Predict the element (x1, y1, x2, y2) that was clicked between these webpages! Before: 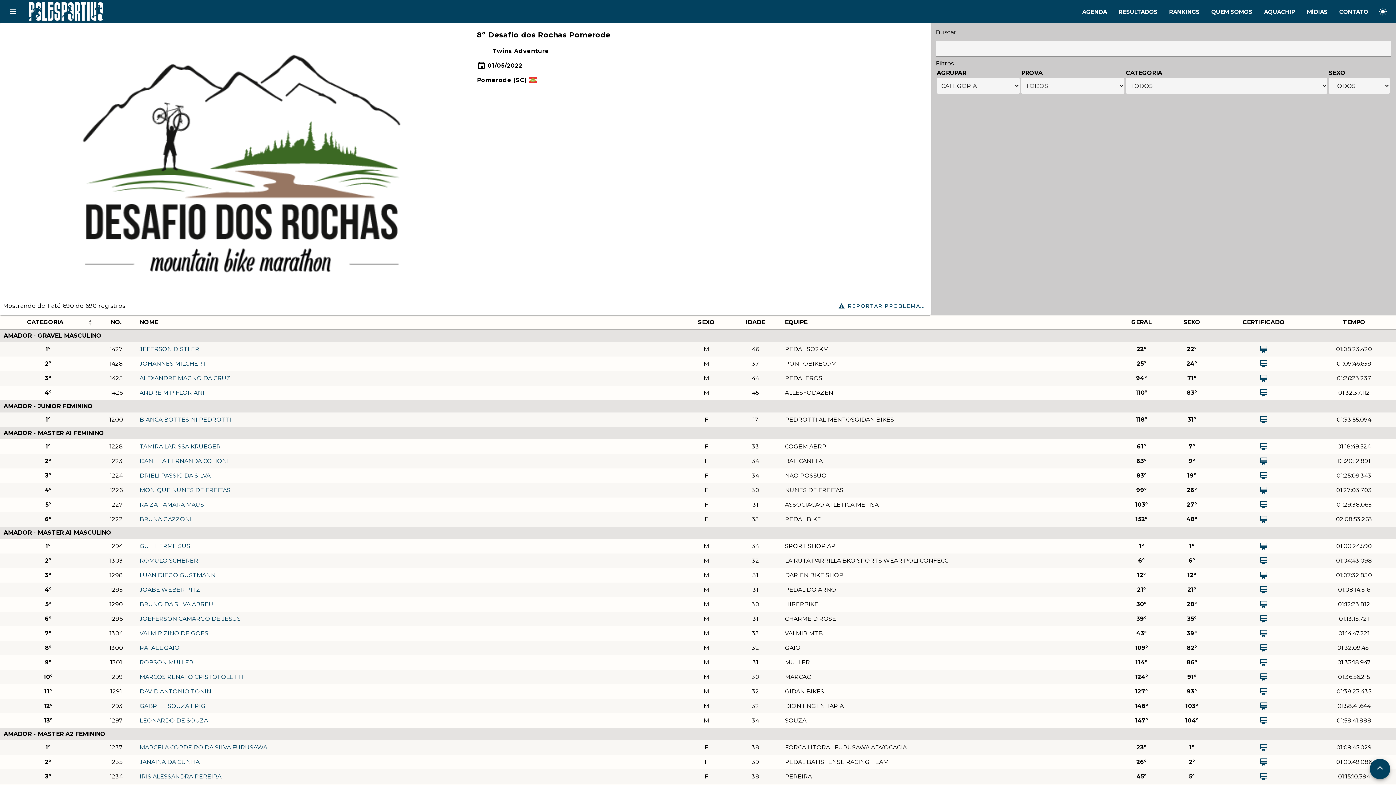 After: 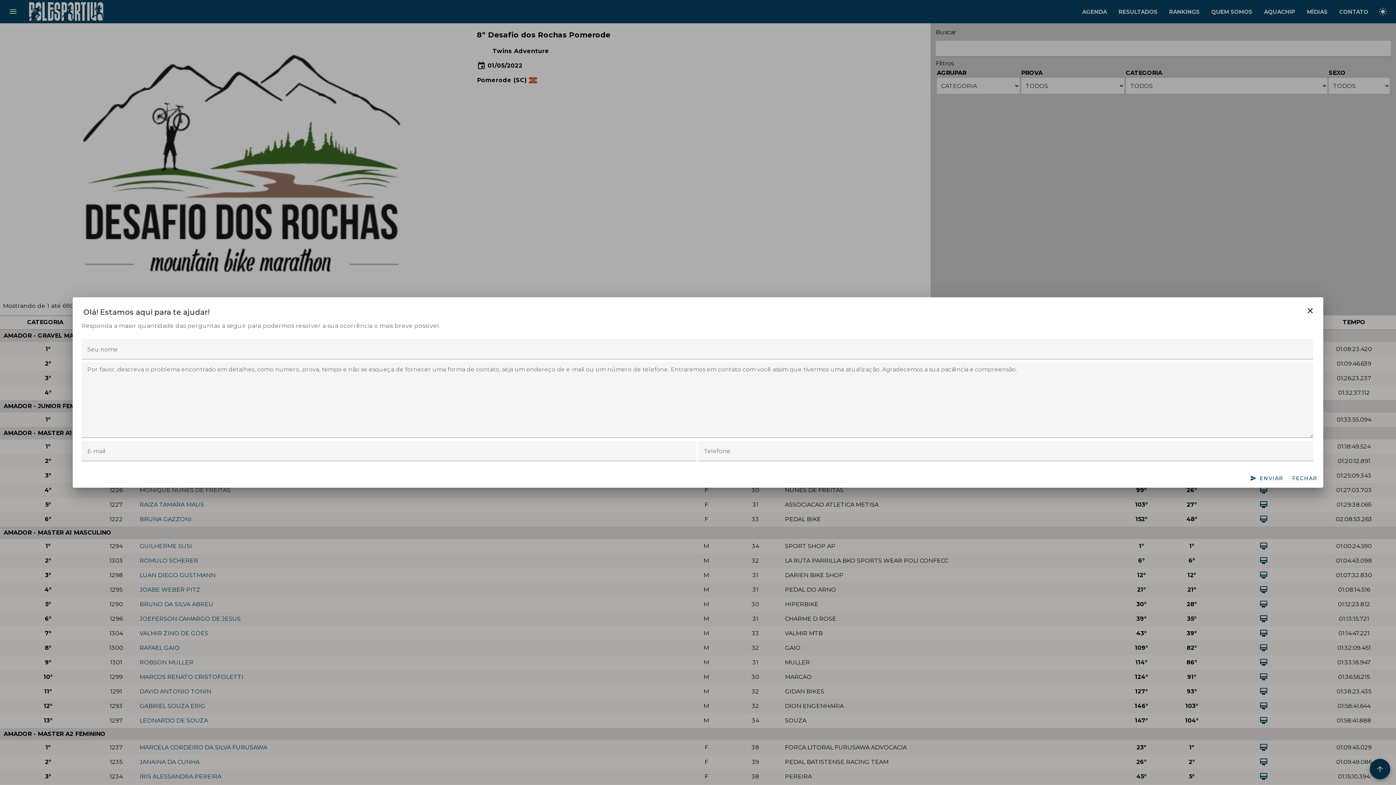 Action: label: report_problem
REPORTAR PROBLEMA... bbox: (835, 299, 928, 312)